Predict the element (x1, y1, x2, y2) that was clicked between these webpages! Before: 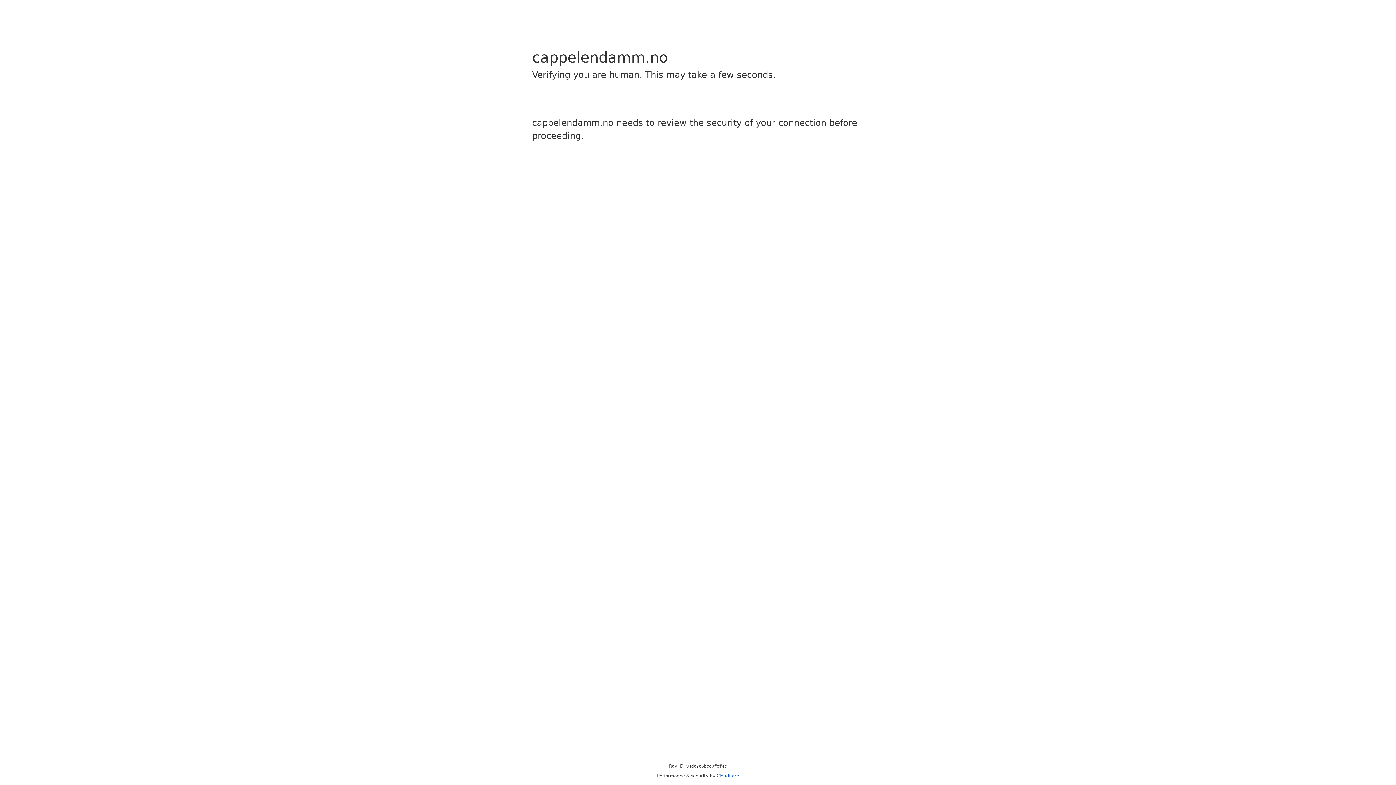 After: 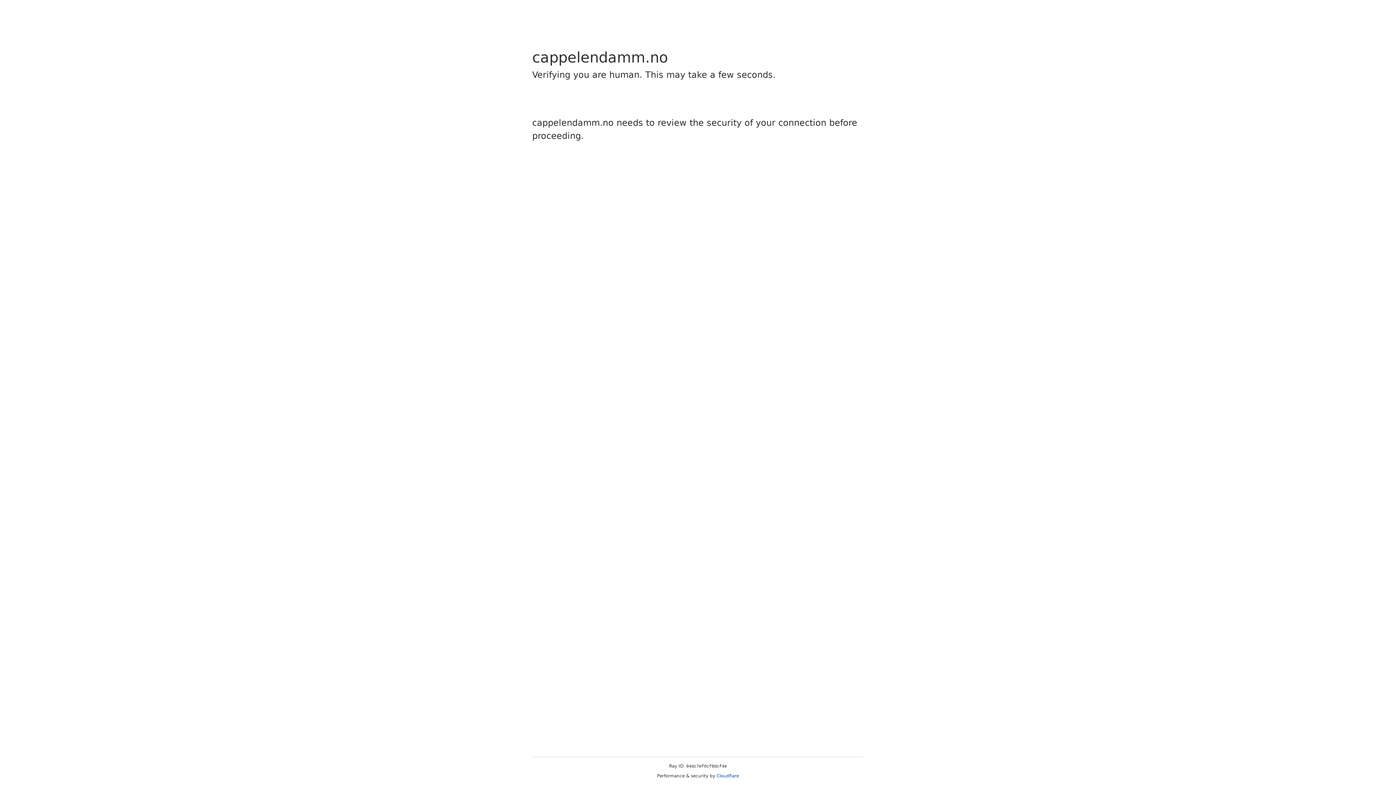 Action: bbox: (716, 773, 739, 778) label: Cloudflare